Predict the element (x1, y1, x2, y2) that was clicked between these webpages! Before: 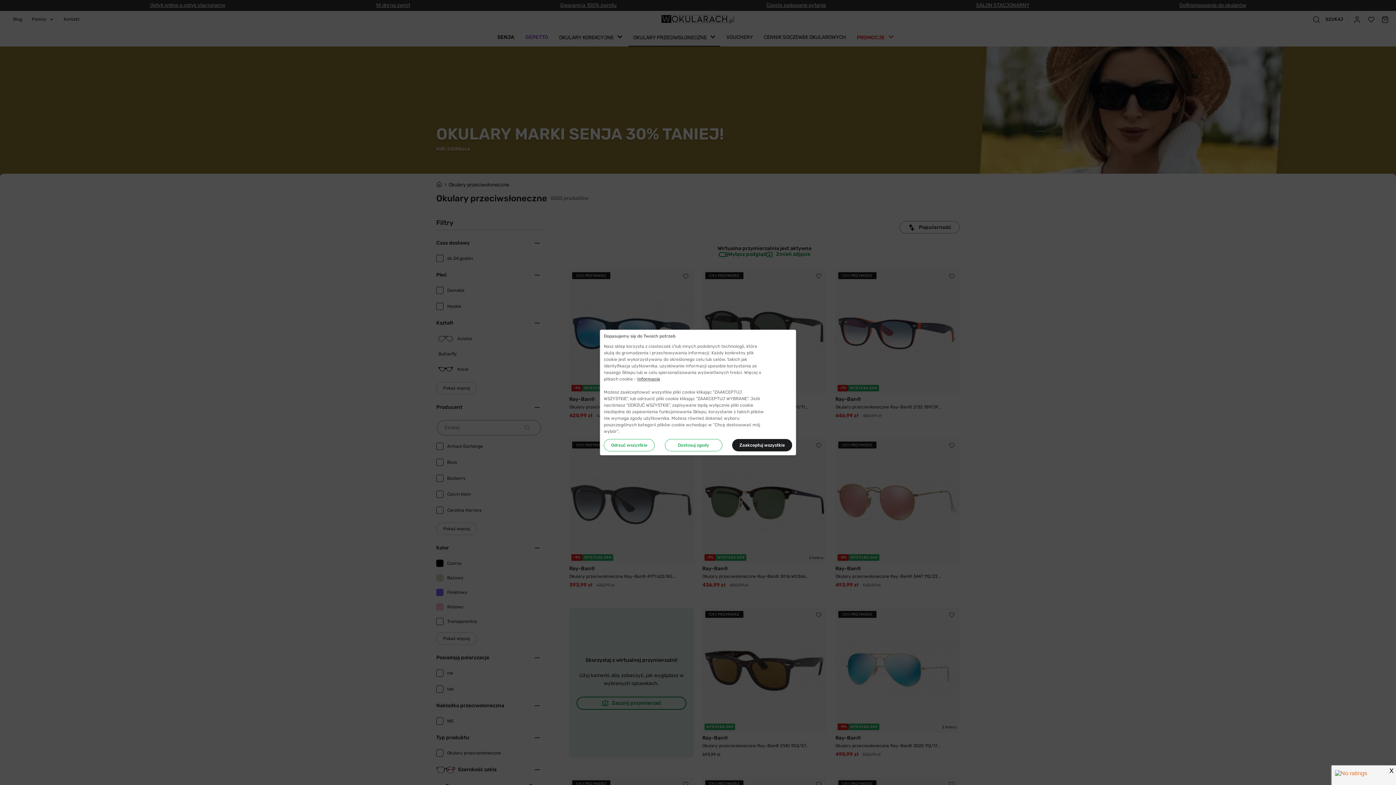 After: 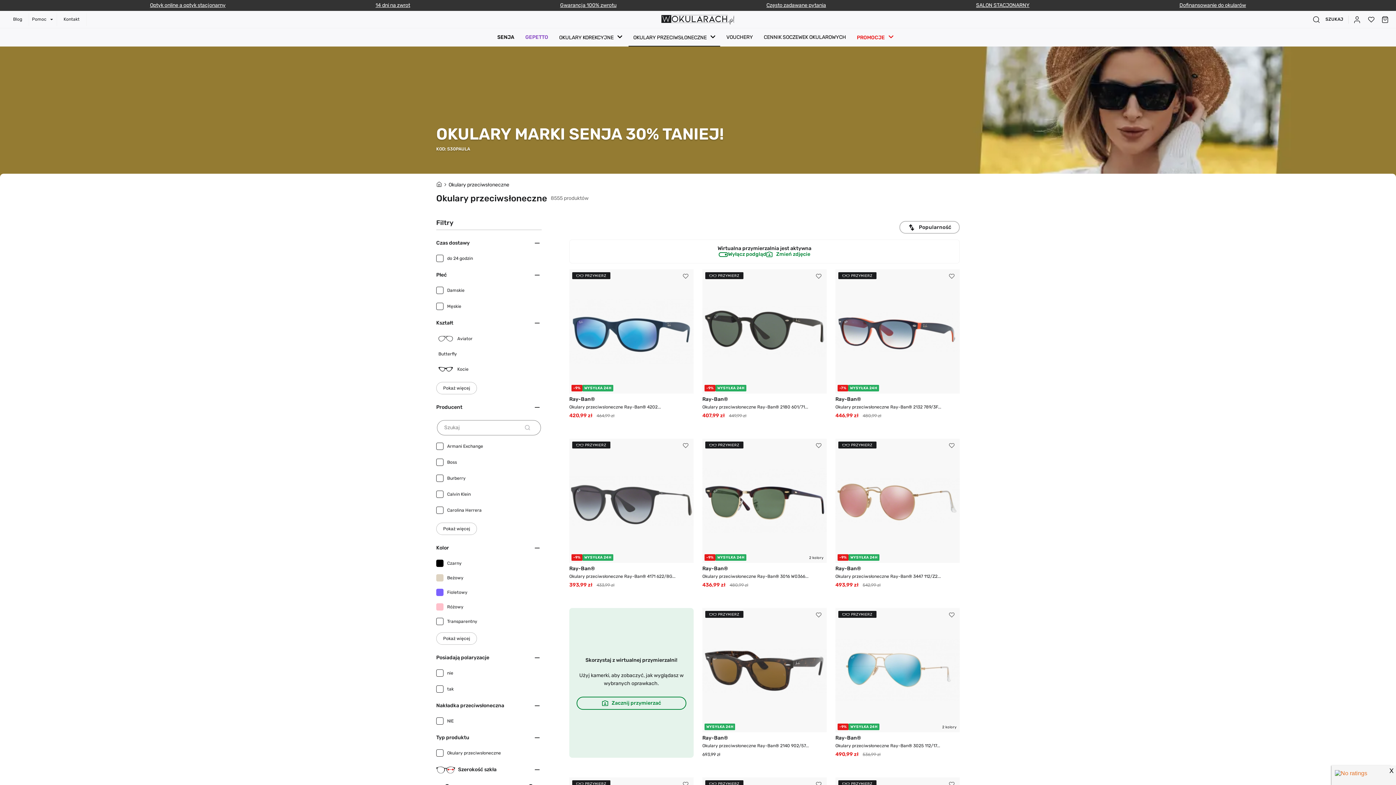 Action: bbox: (604, 439, 654, 451) label: Odrzuć wszystkie